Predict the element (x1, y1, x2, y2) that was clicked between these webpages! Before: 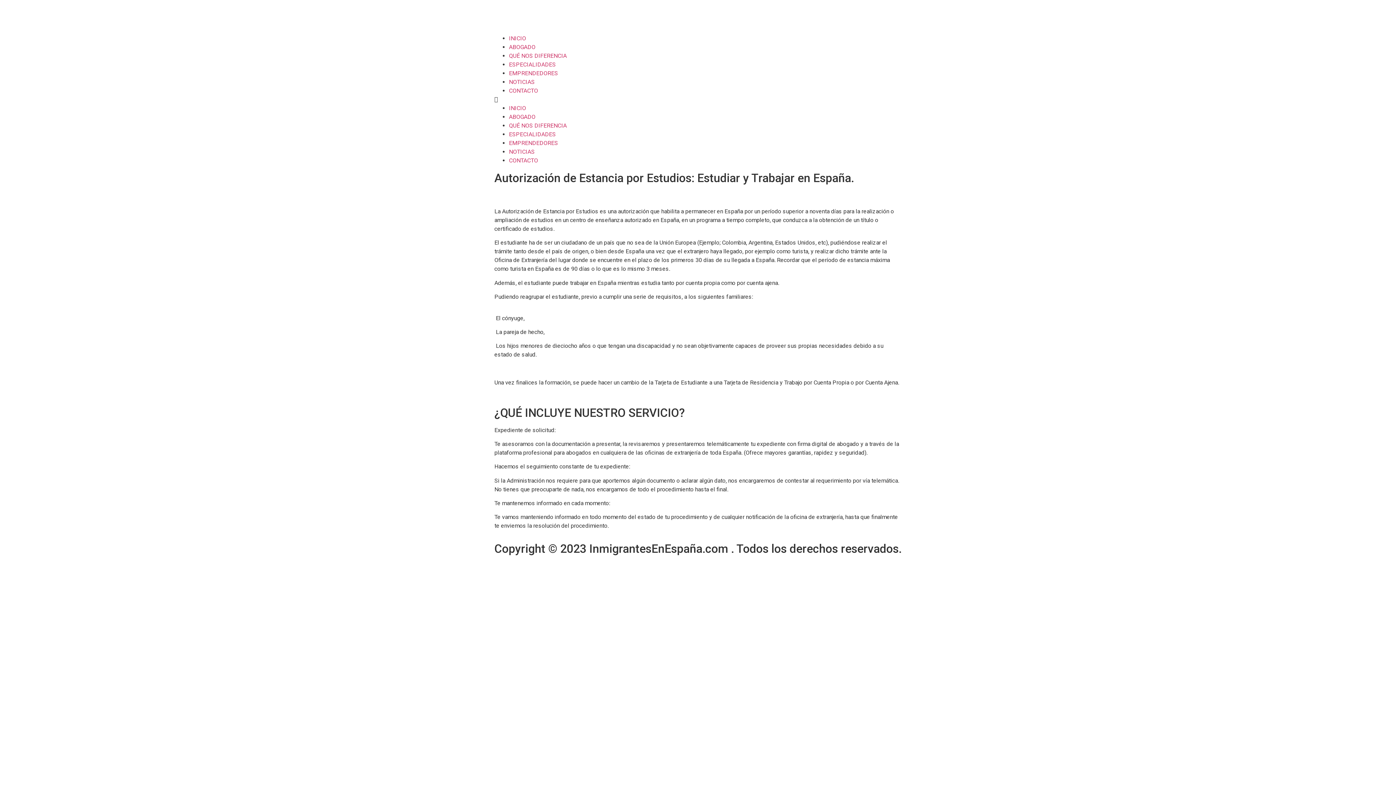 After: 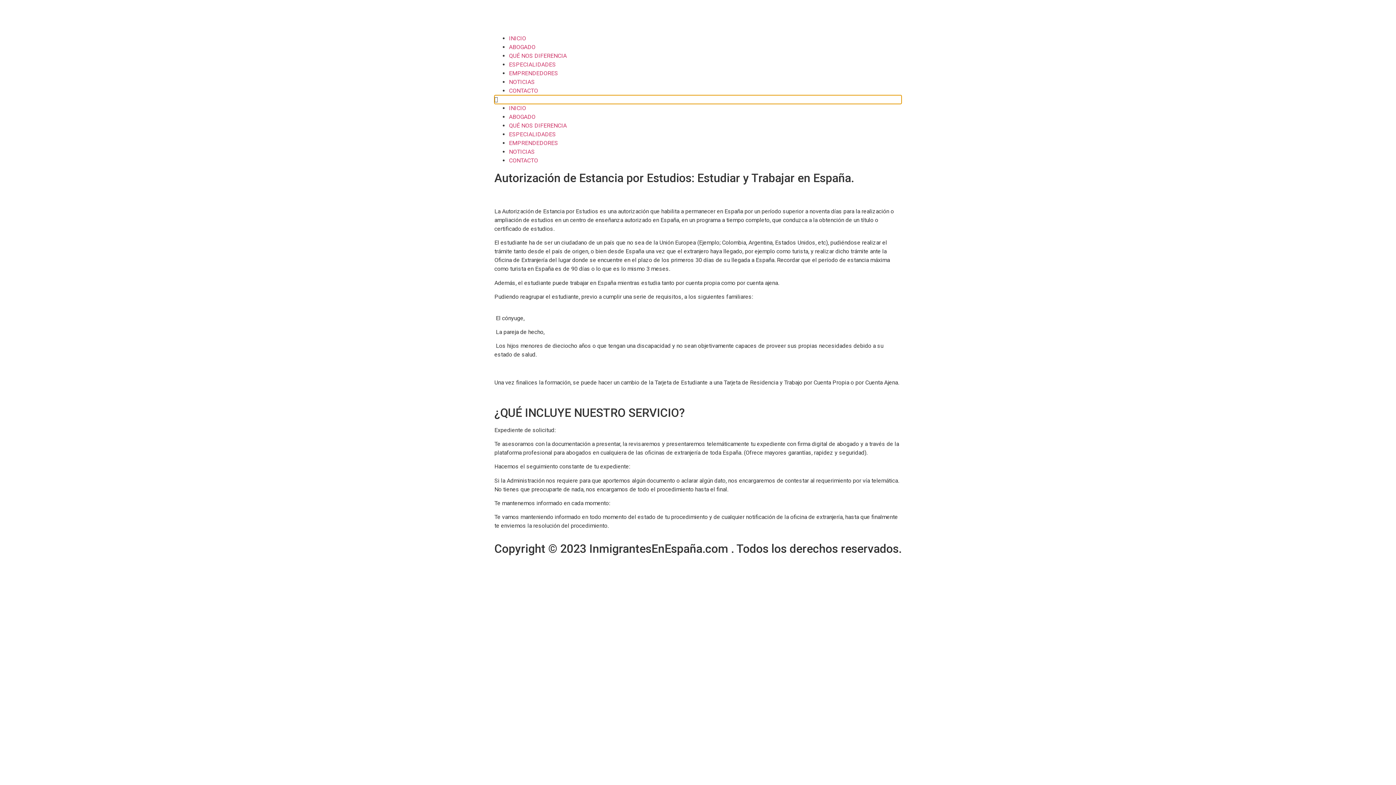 Action: label: Menu Toggle bbox: (494, 95, 901, 104)